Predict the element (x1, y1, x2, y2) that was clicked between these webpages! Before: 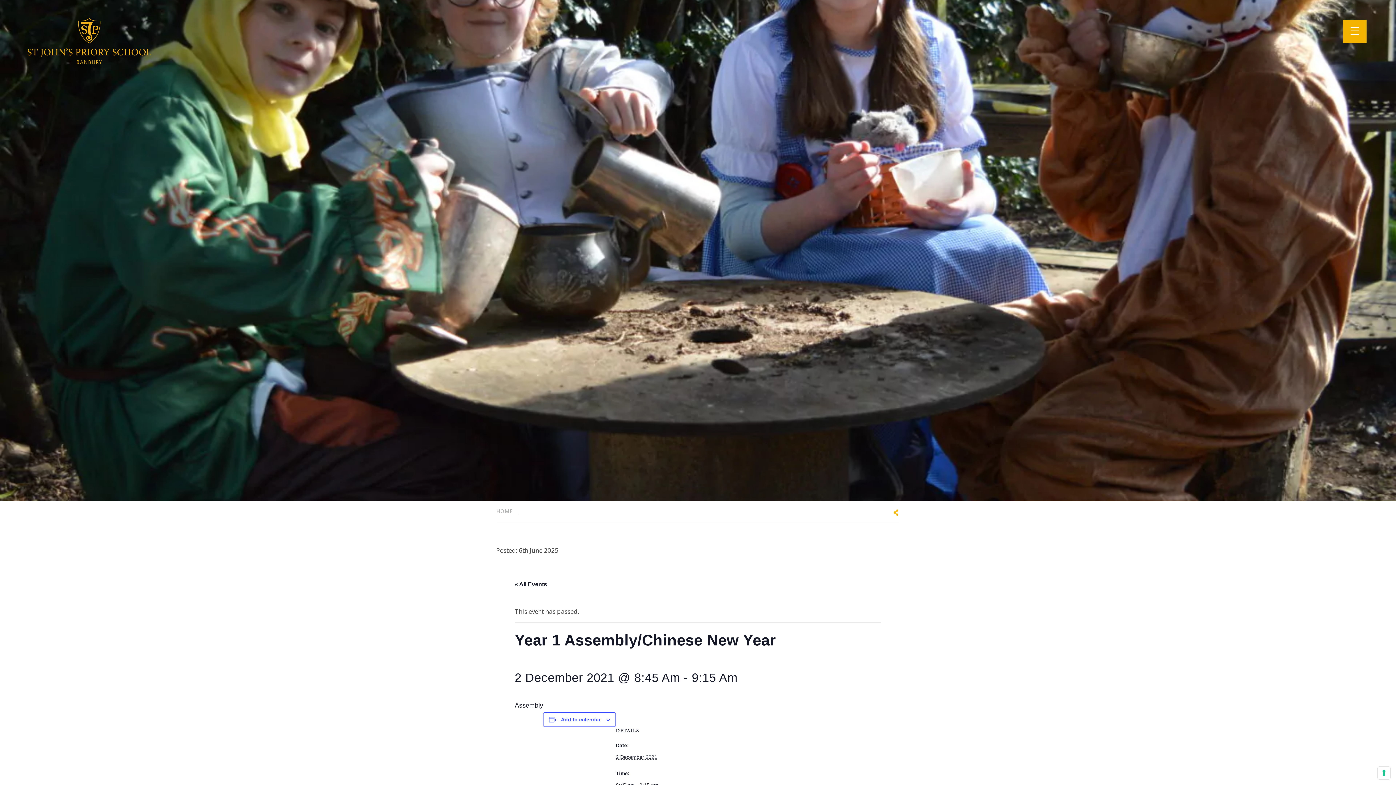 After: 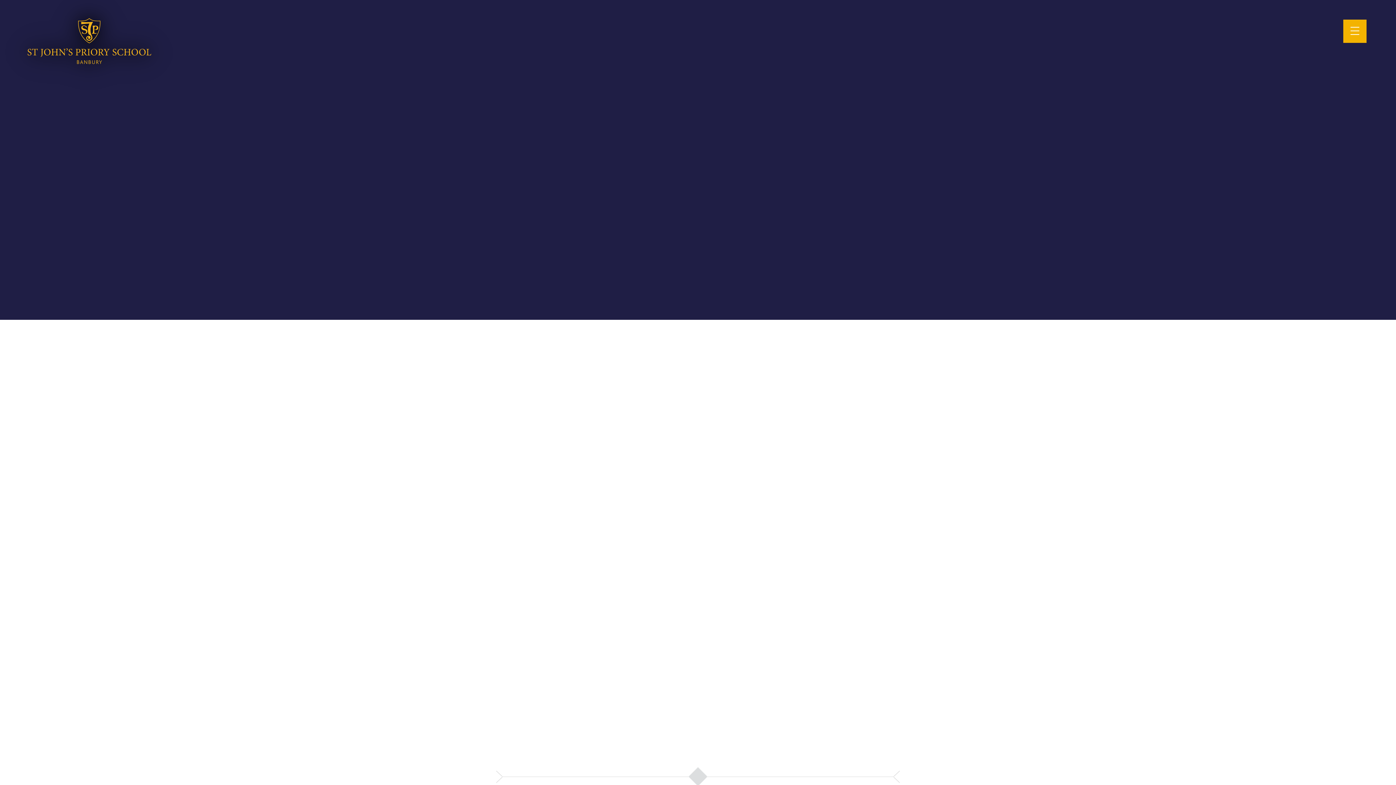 Action: bbox: (0, 18, 925, 63)